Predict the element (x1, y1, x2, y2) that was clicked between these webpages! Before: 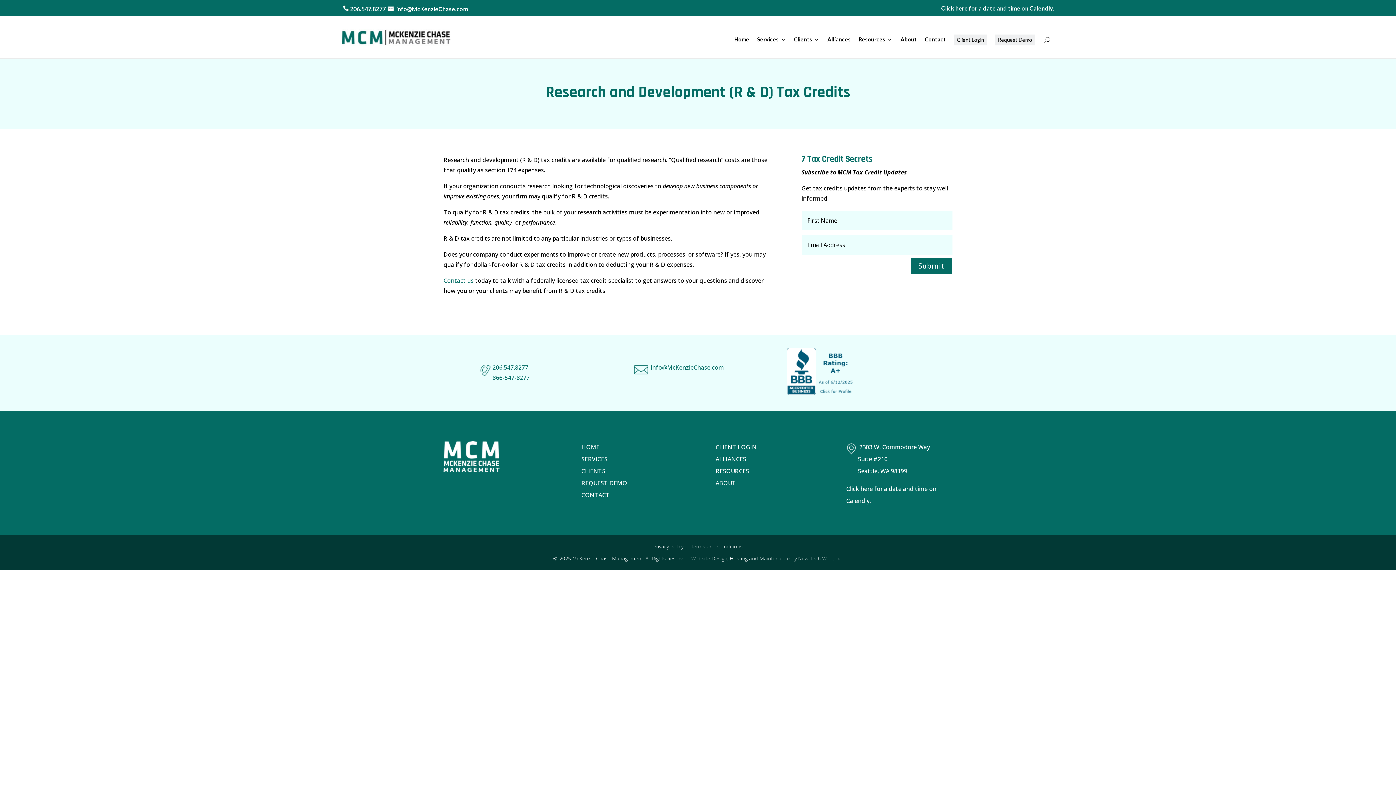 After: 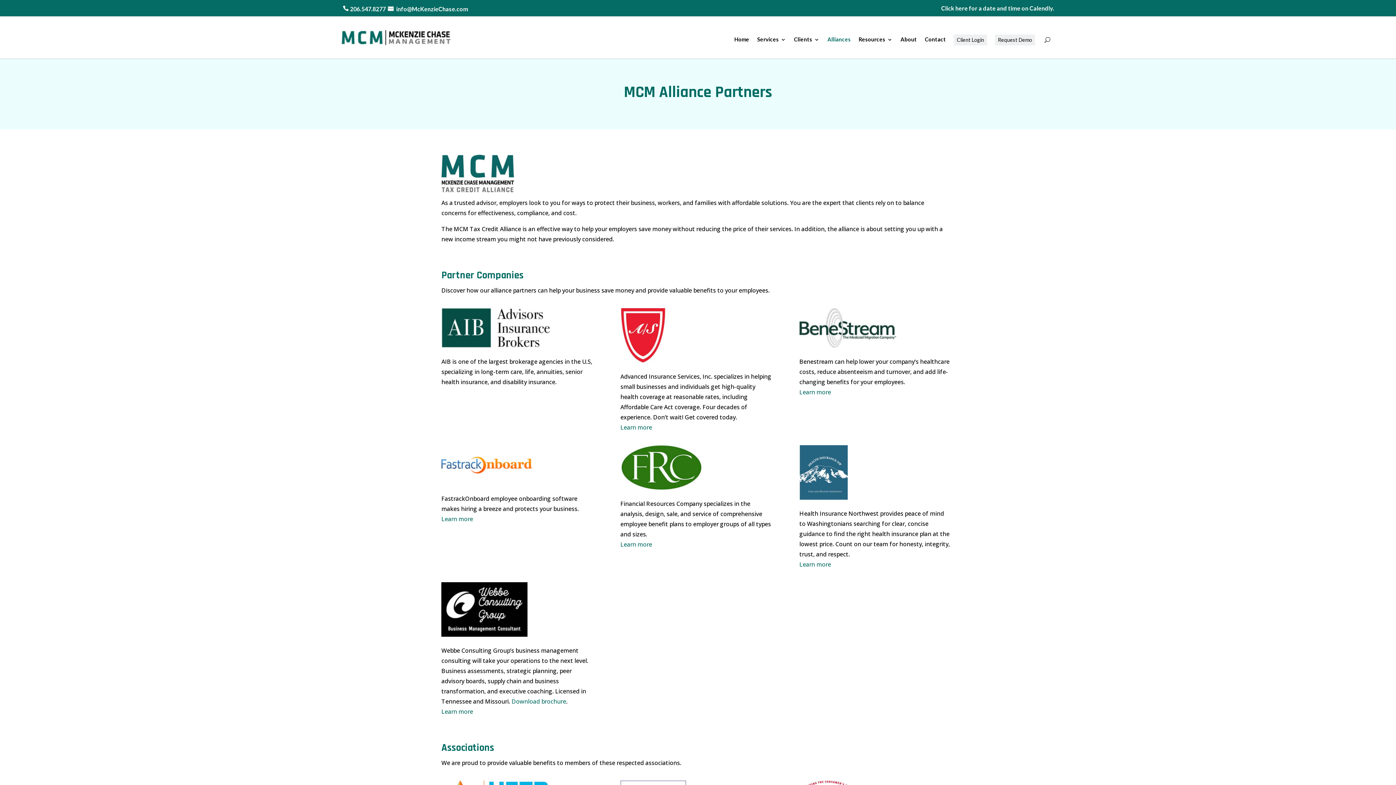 Action: bbox: (827, 34, 850, 45) label: Alliances